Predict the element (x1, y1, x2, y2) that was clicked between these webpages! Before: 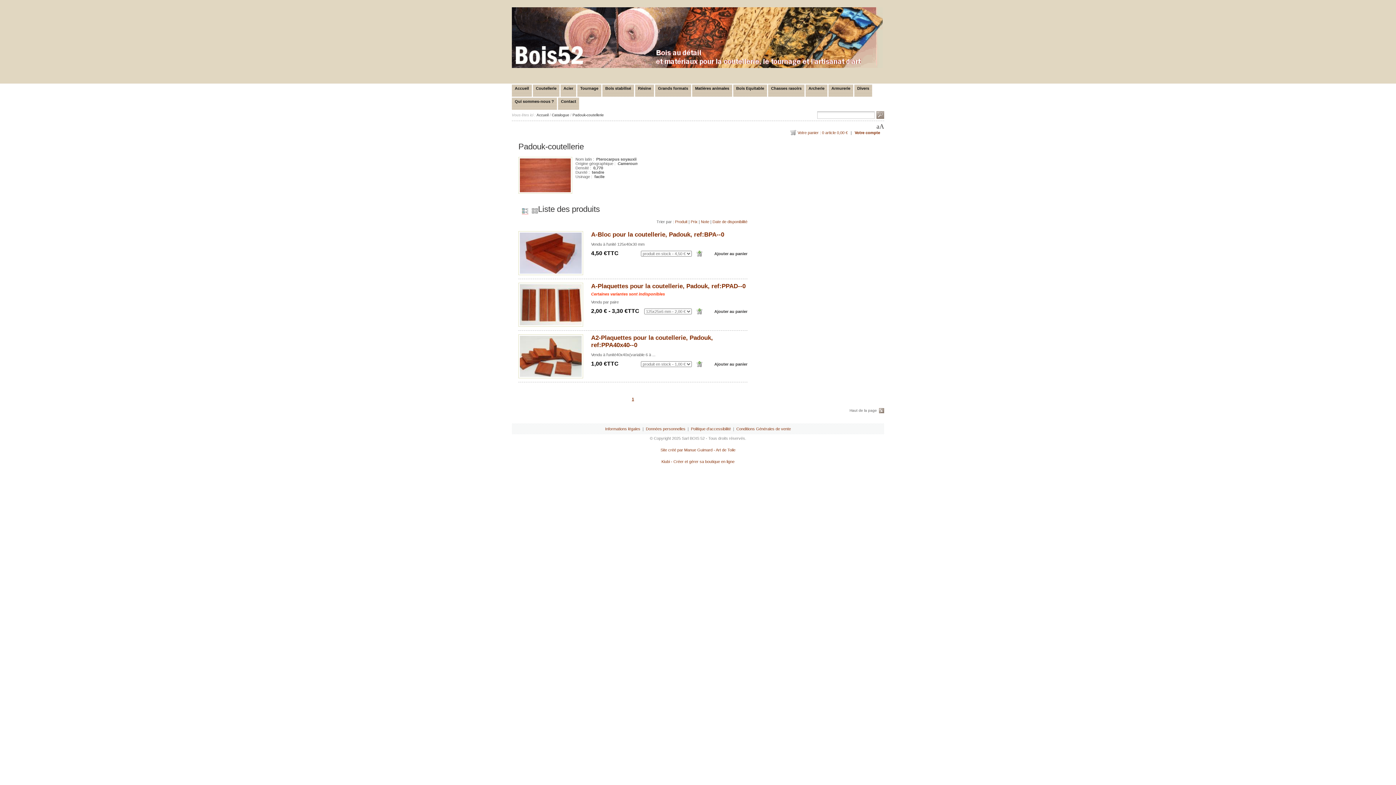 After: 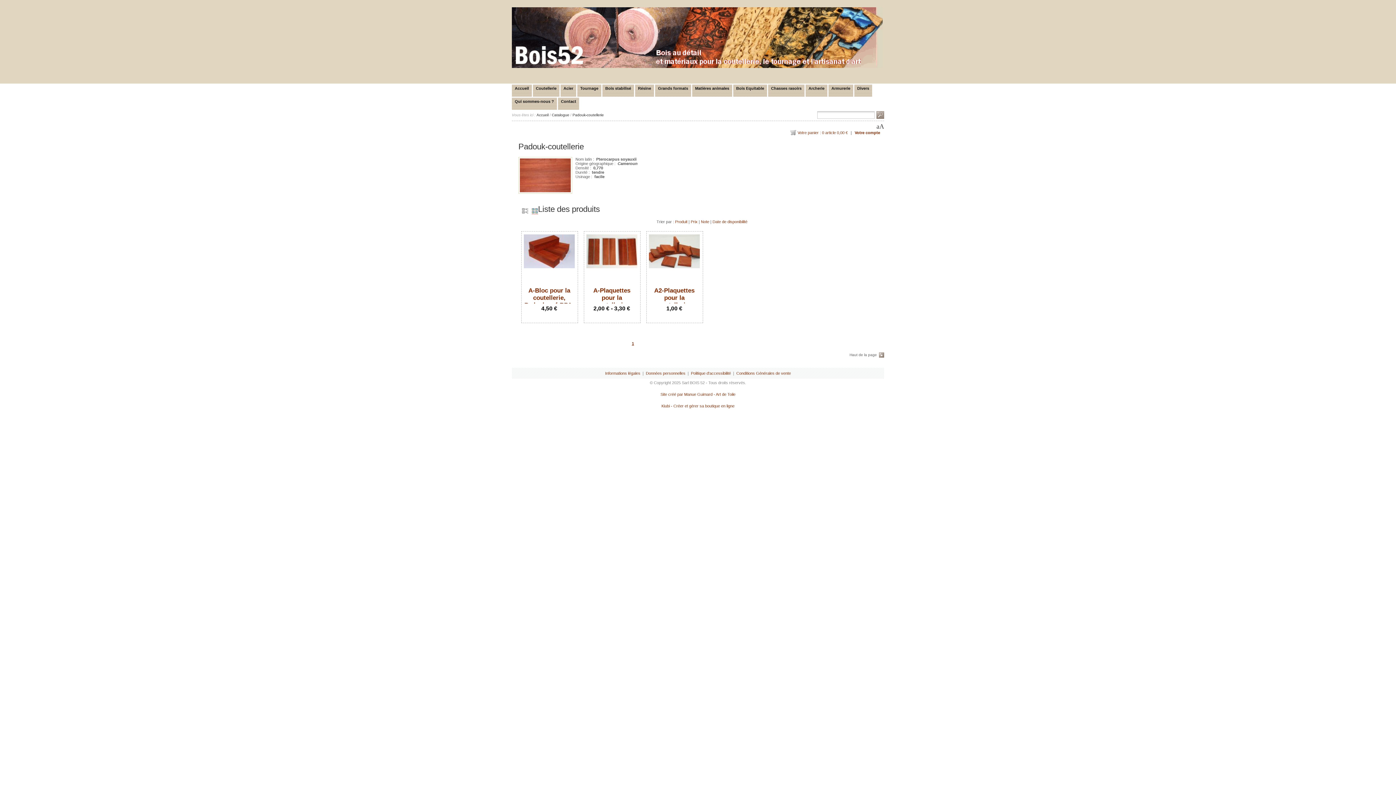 Action: bbox: (528, 208, 538, 214)